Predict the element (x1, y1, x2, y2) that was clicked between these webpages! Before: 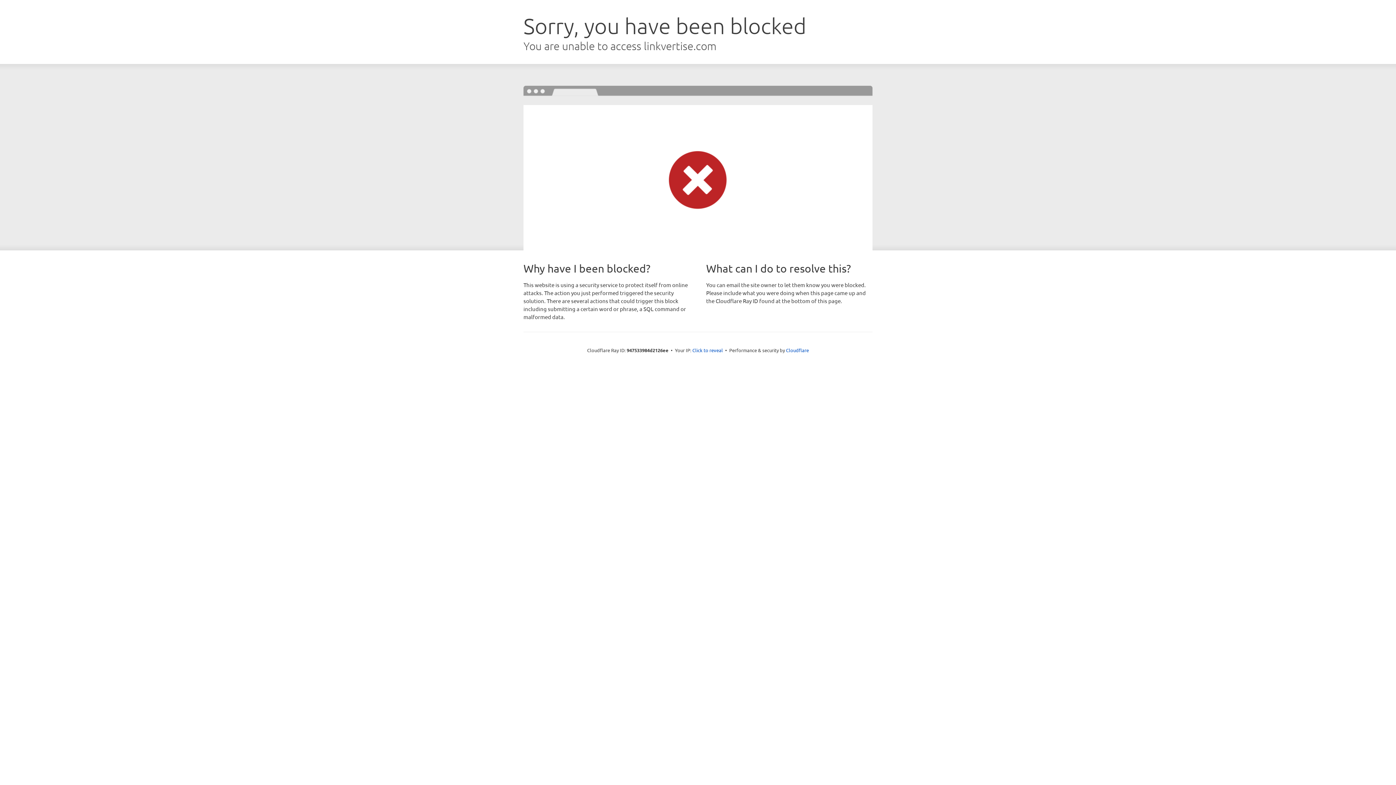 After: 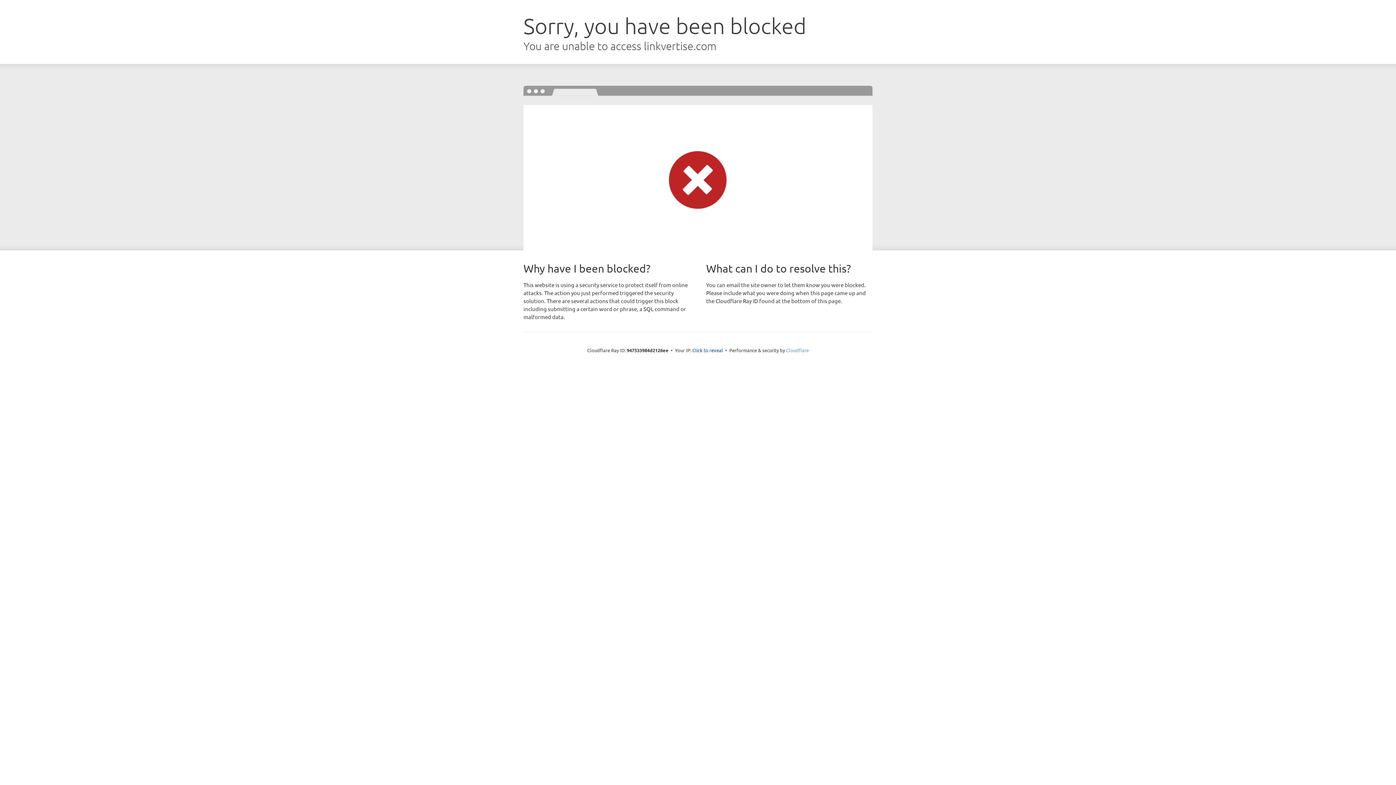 Action: bbox: (786, 347, 809, 353) label: Cloudflare